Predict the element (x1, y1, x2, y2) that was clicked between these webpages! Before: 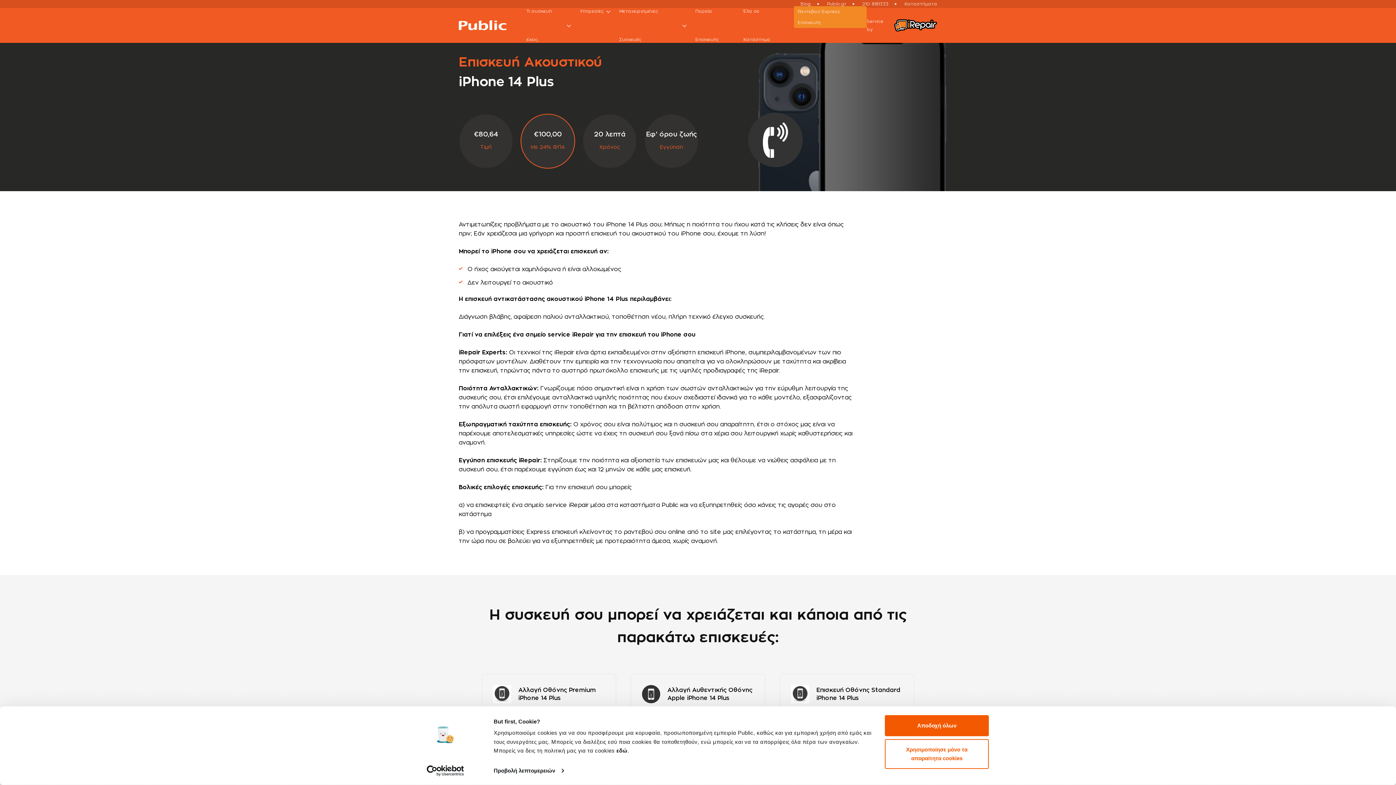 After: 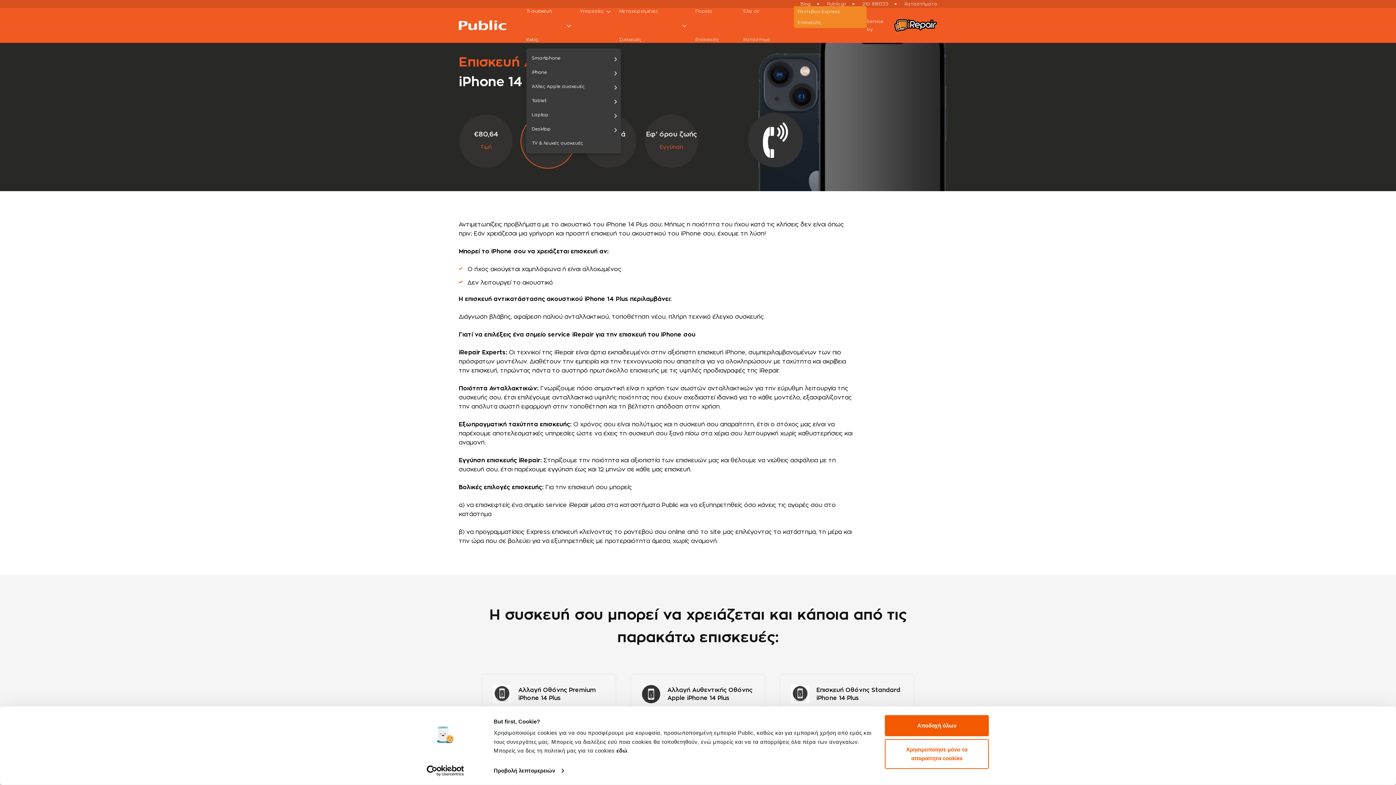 Action: label: Τι συσκευή έχεις; bbox: (526, -2, 572, 53)